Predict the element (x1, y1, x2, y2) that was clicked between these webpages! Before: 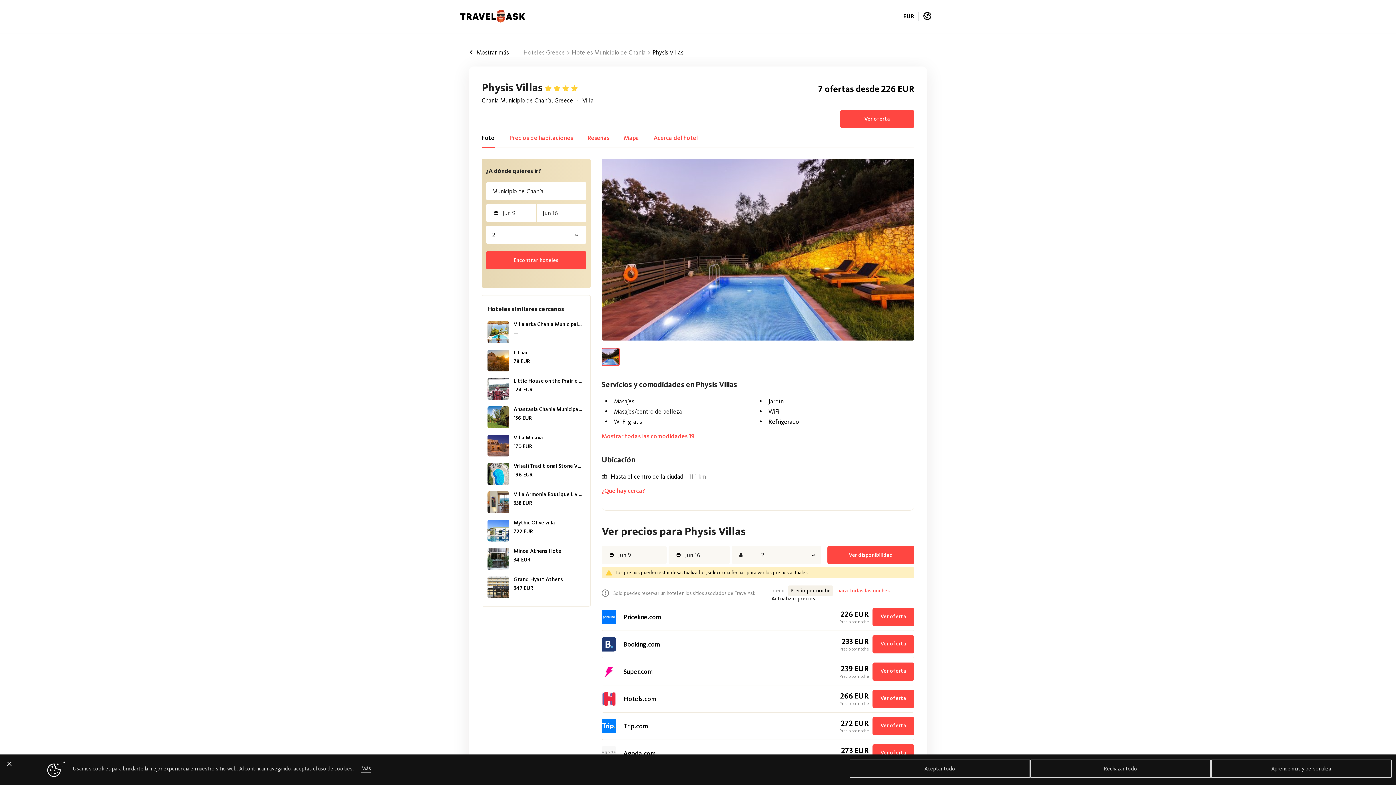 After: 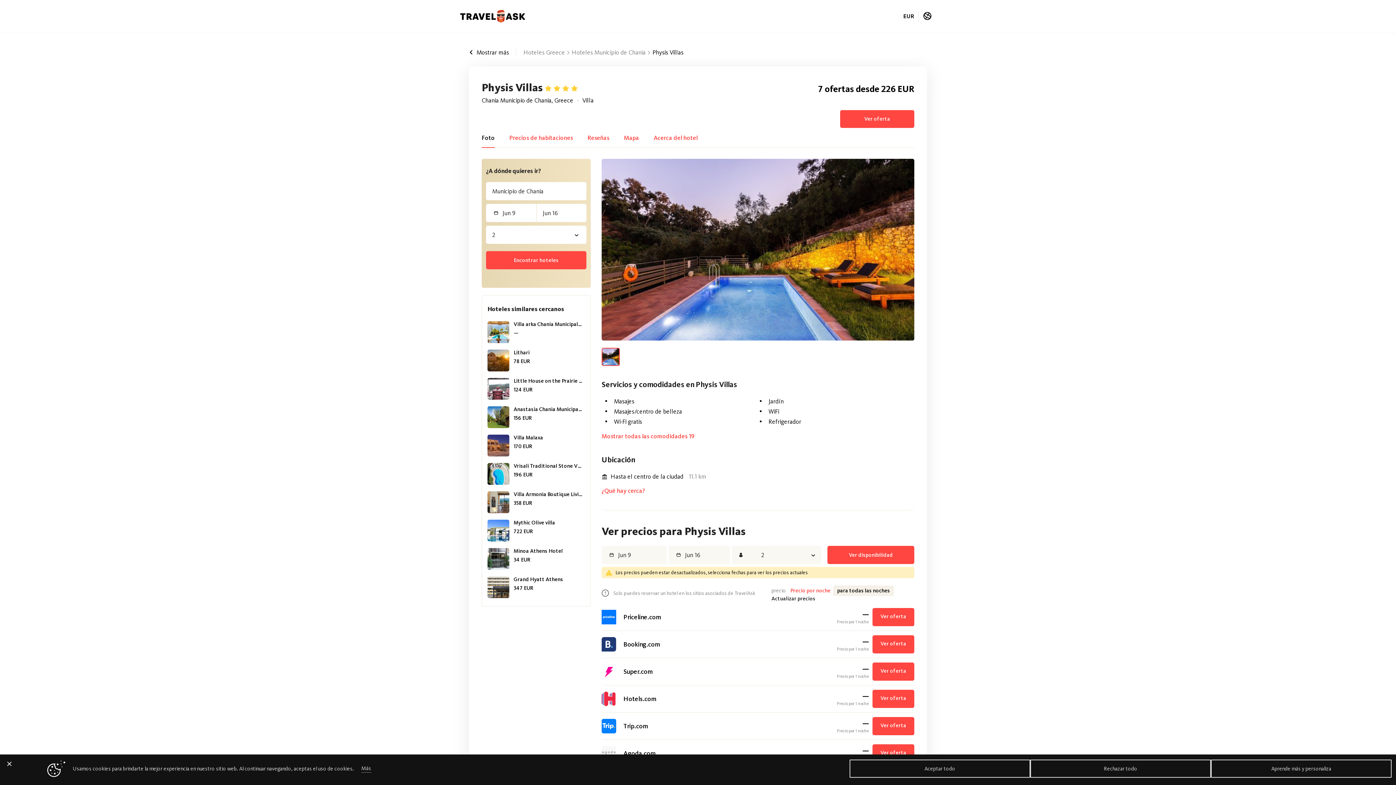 Action: bbox: (833, 585, 894, 596) label: para todas las noches